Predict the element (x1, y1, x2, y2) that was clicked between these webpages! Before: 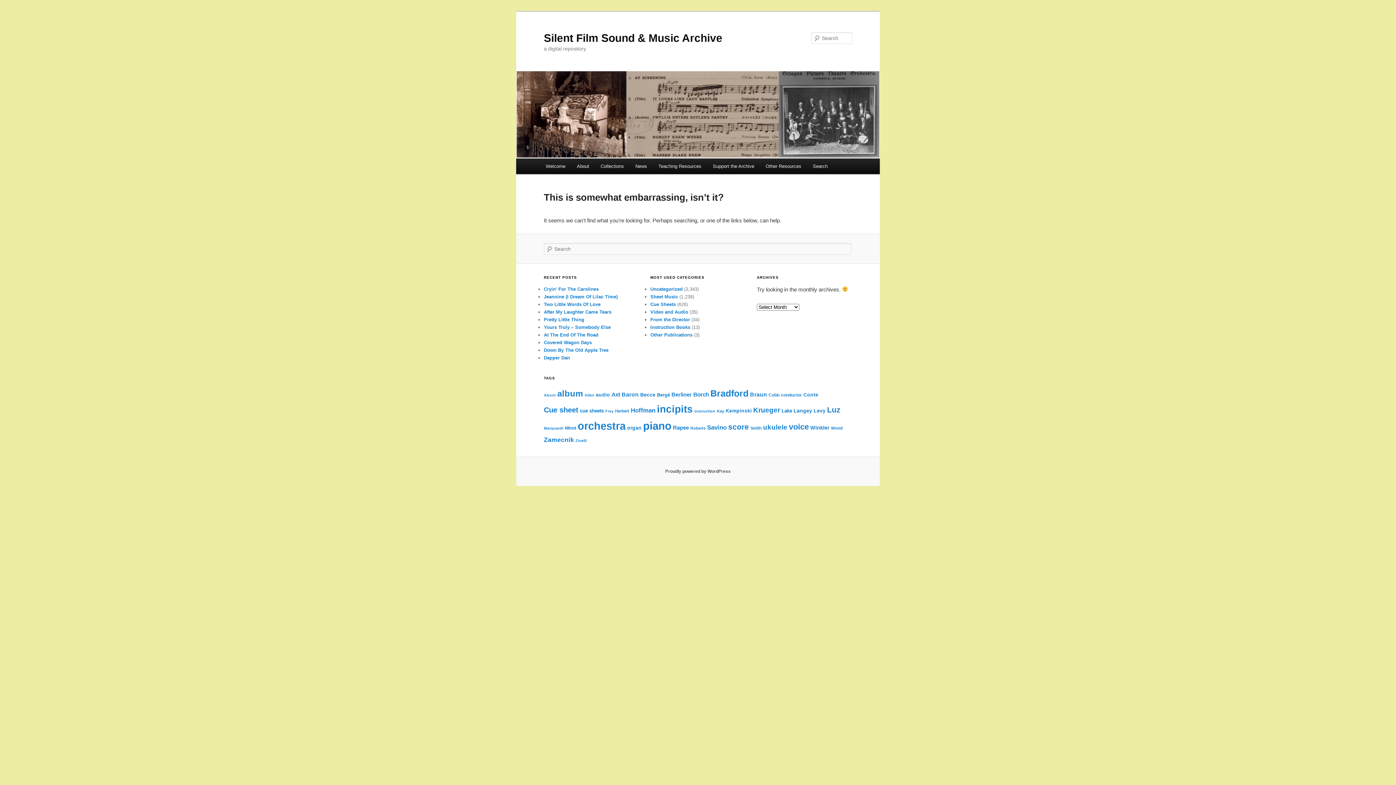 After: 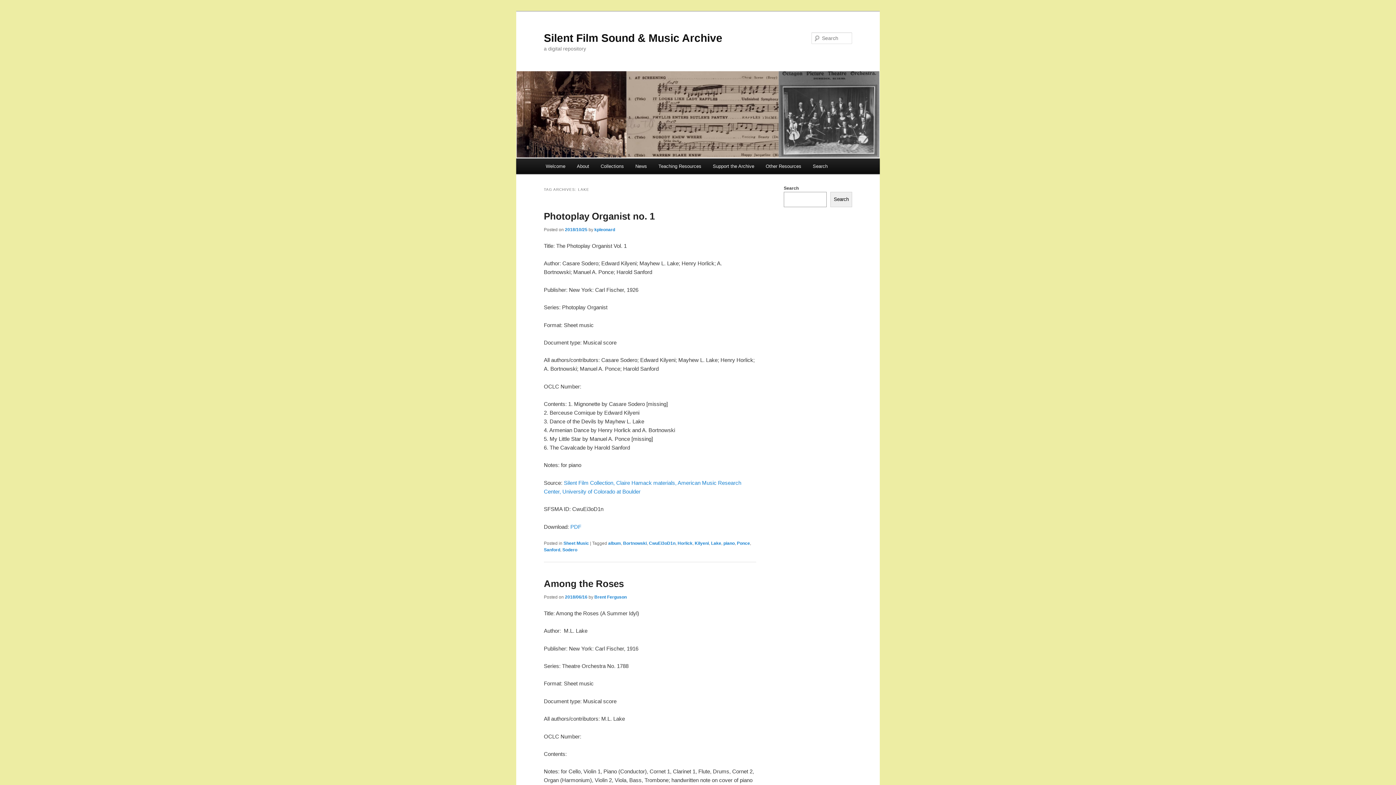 Action: bbox: (781, 408, 792, 413) label: Lake (20 items)